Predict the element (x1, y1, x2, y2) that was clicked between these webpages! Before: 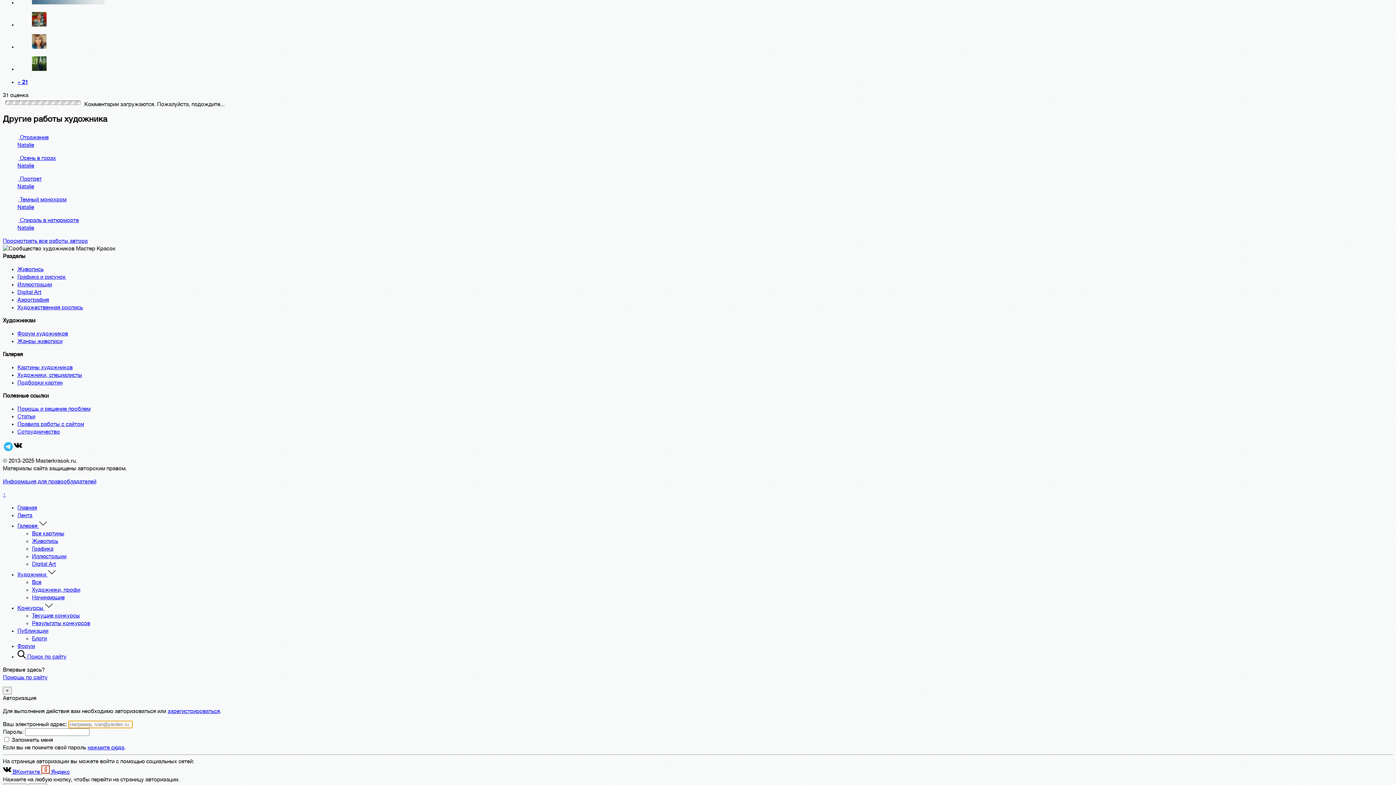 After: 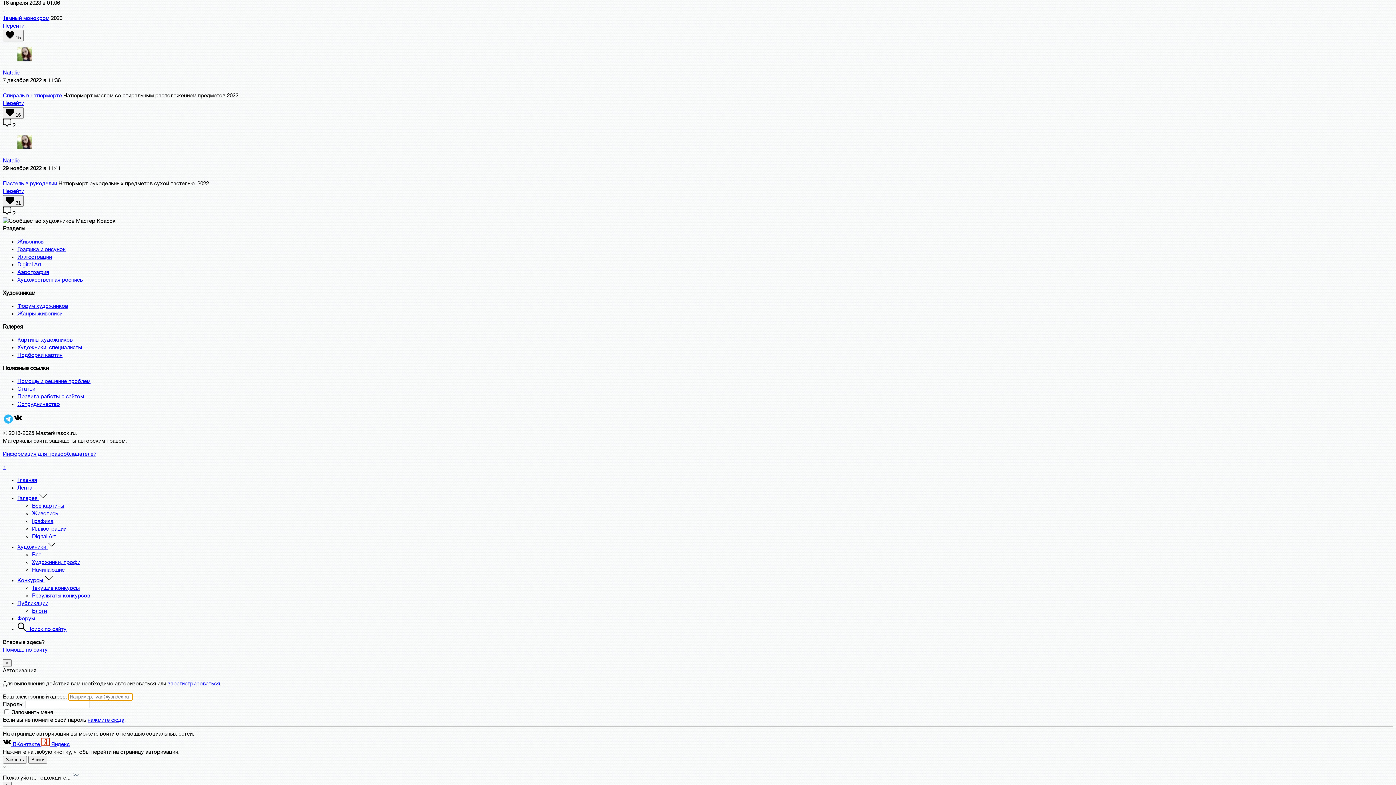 Action: bbox: (17, 162, 34, 169) label: Natalie